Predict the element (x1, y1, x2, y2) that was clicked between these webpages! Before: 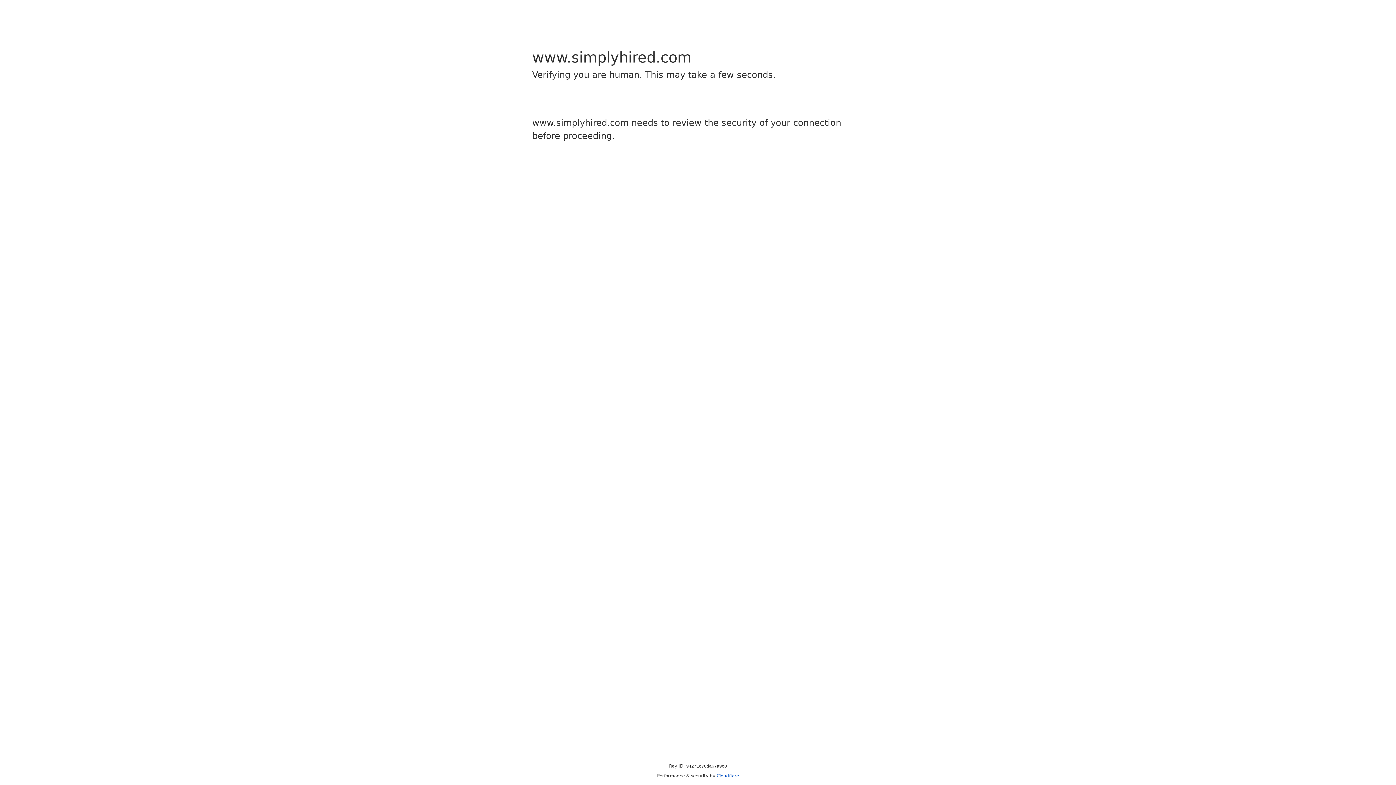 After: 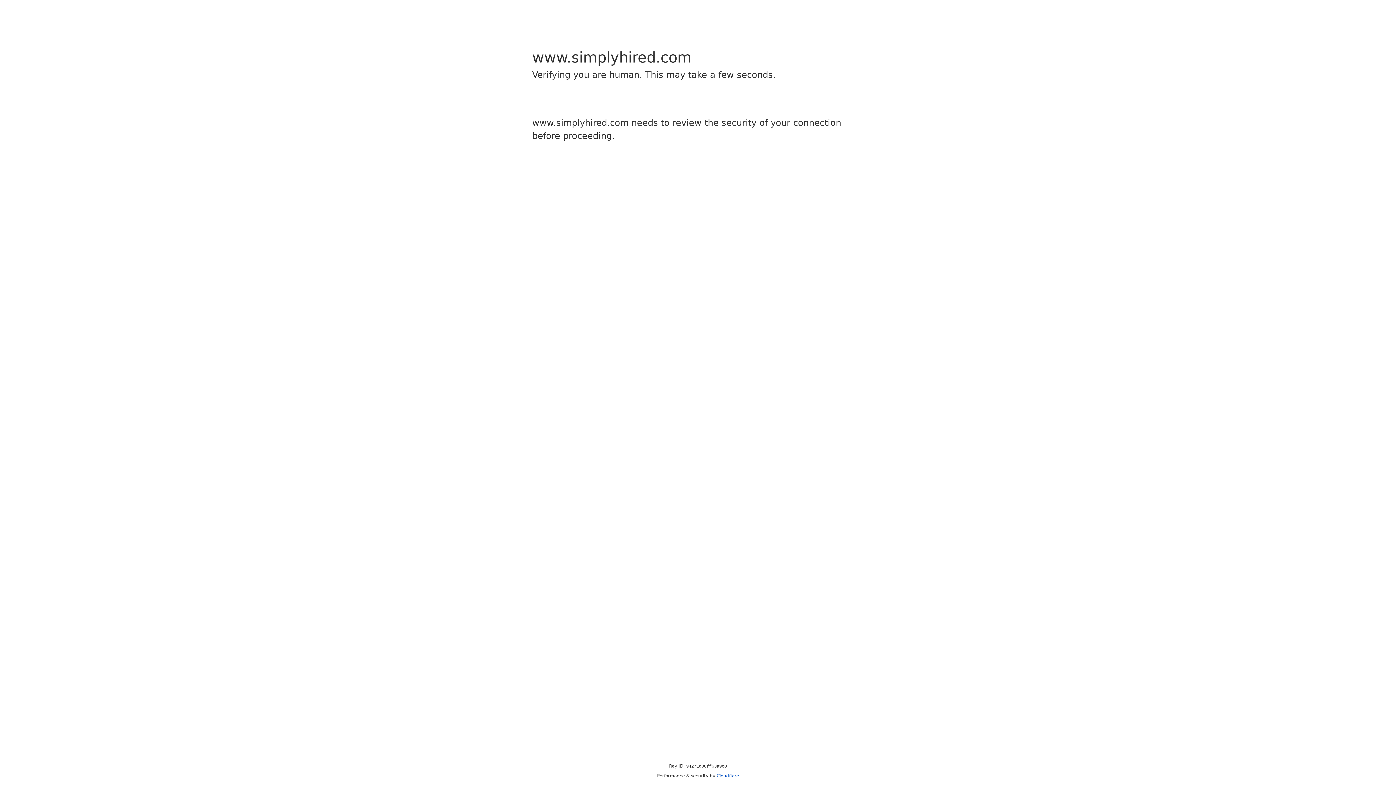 Action: label: Cloudflare bbox: (716, 773, 739, 778)